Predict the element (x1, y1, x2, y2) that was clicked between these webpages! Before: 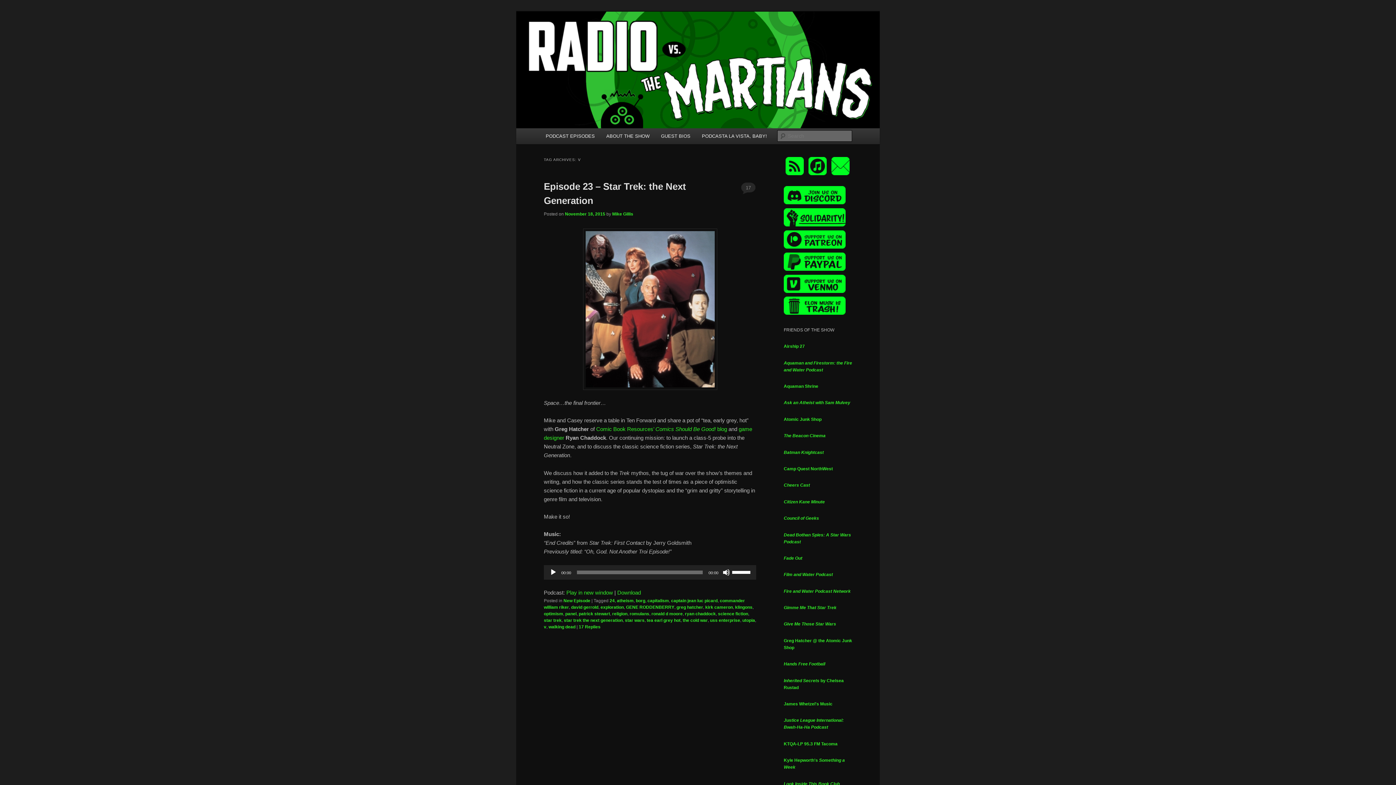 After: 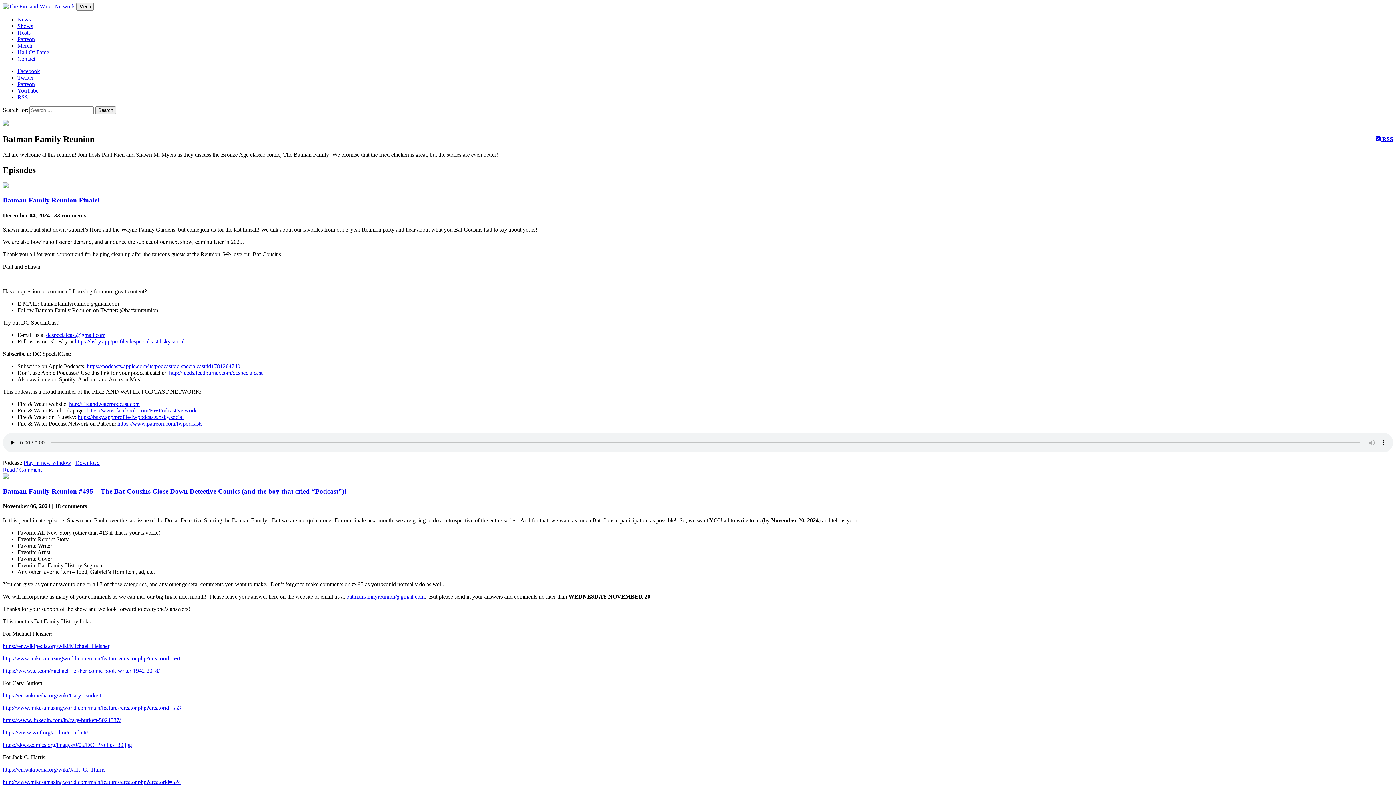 Action: bbox: (784, 450, 824, 455) label: Batman Knightcast